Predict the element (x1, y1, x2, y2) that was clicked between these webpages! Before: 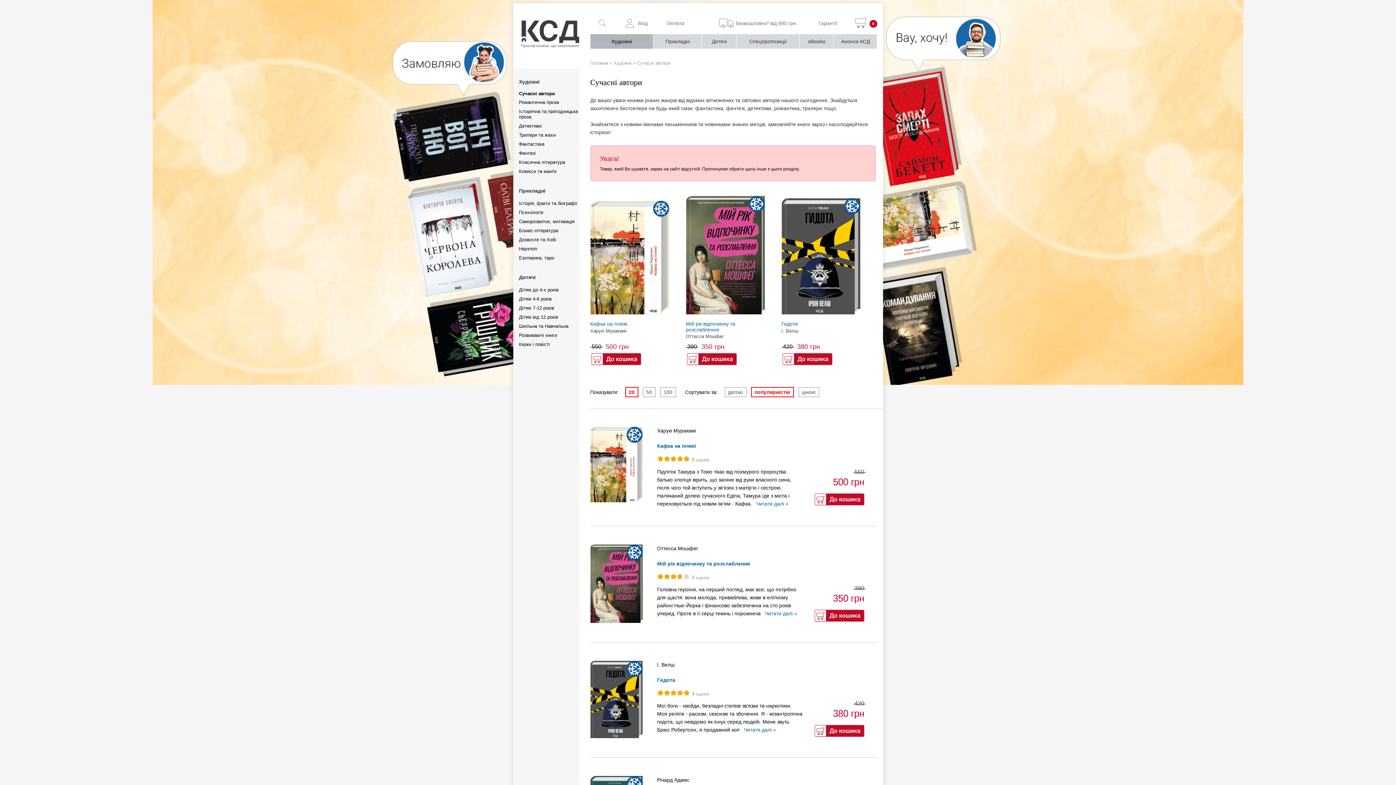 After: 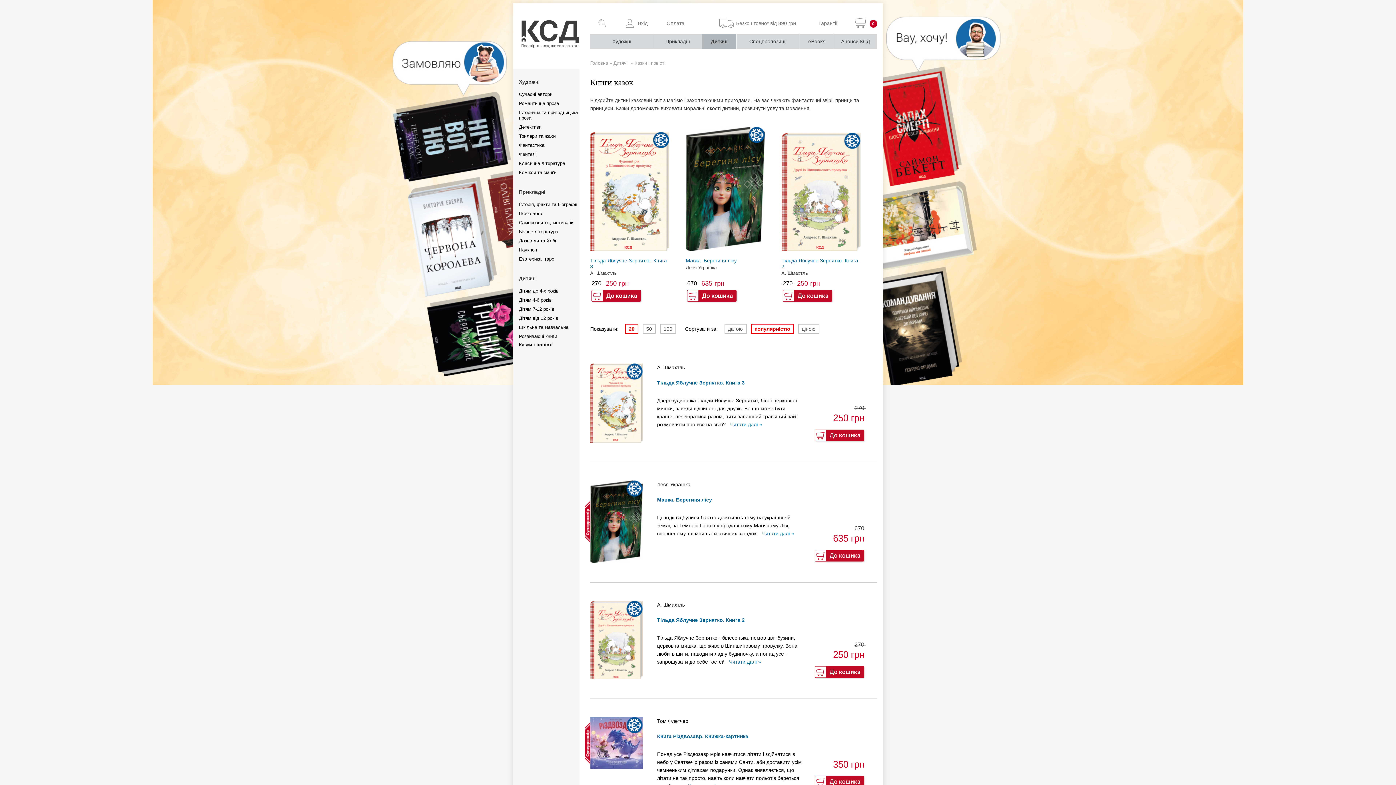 Action: bbox: (519, 341, 550, 347) label: Казки і повісті